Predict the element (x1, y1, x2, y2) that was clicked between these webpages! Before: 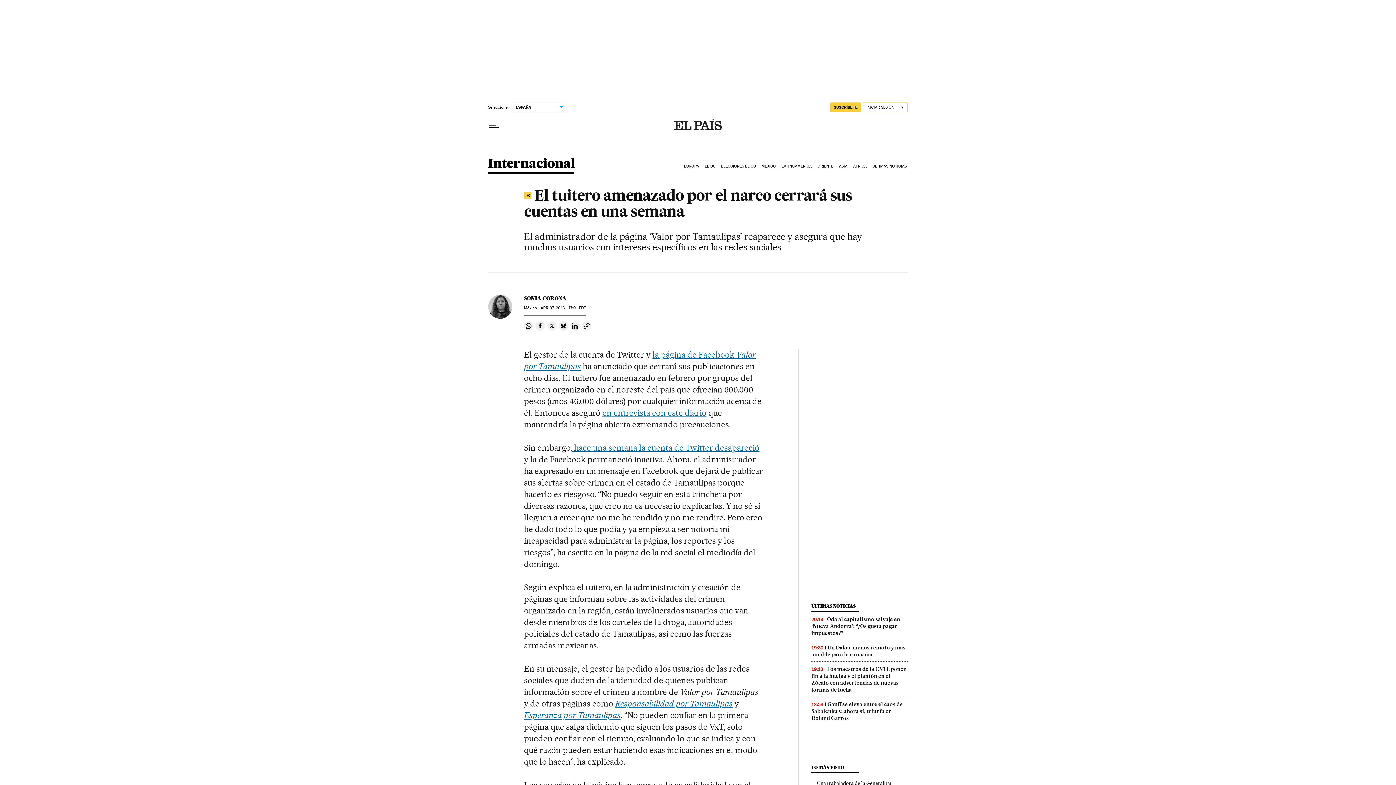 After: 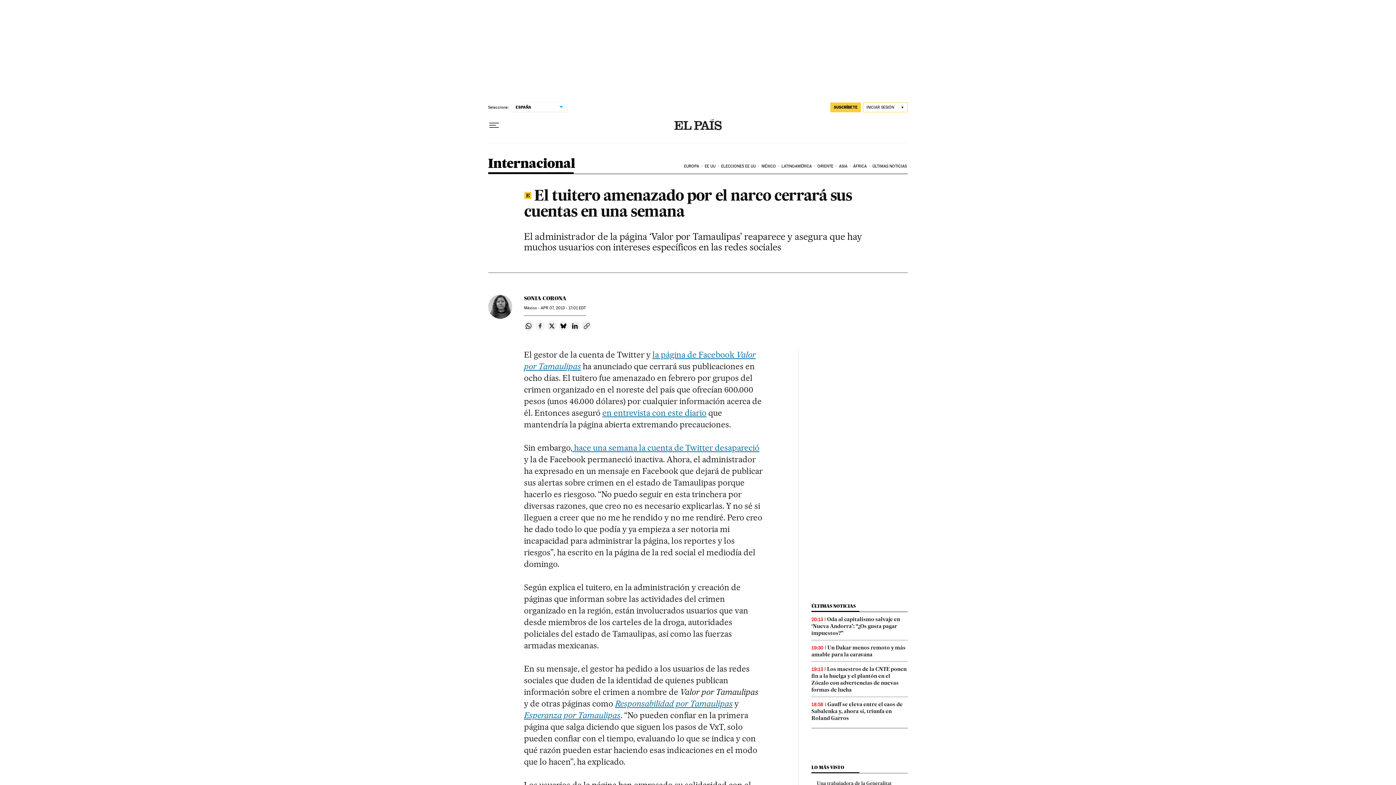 Action: label: Compartir en Facebook bbox: (535, 321, 545, 330)